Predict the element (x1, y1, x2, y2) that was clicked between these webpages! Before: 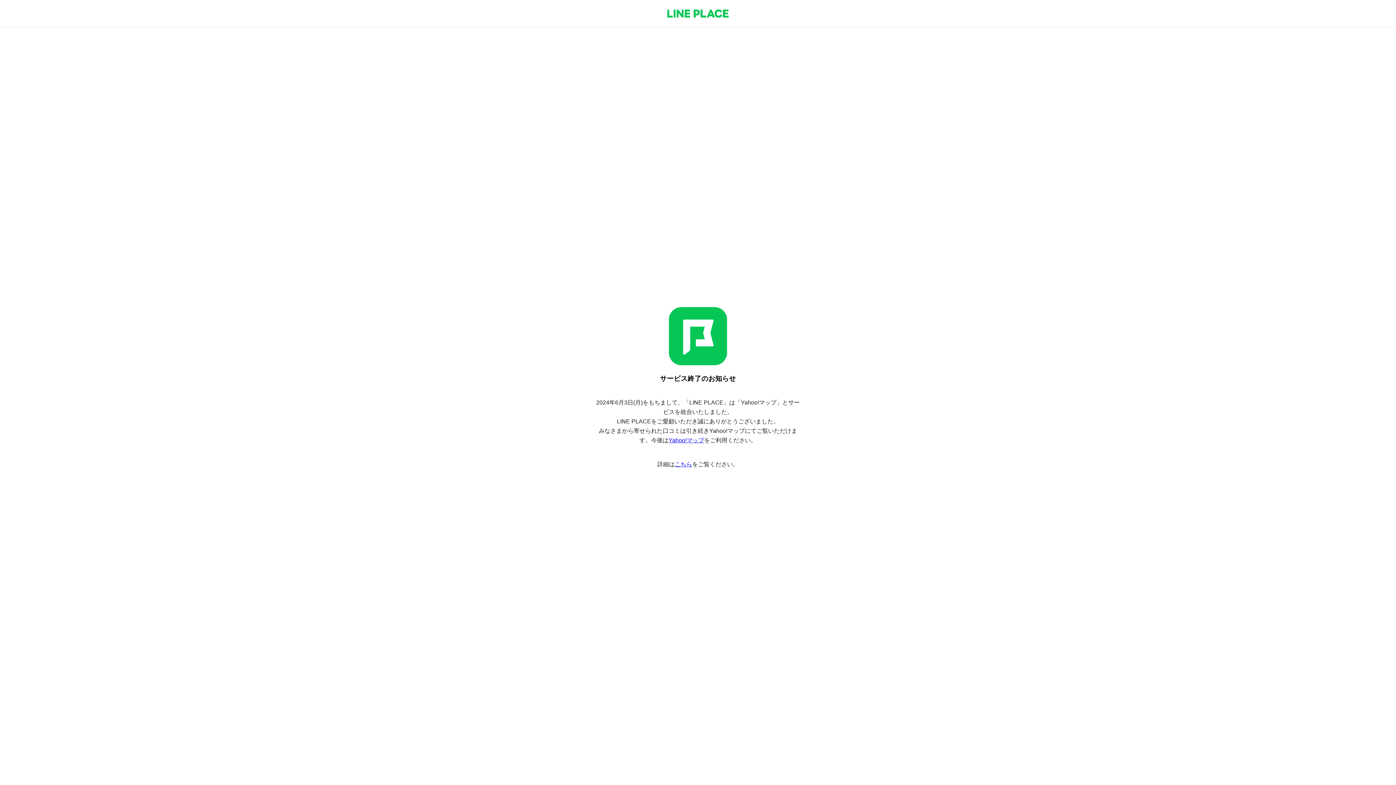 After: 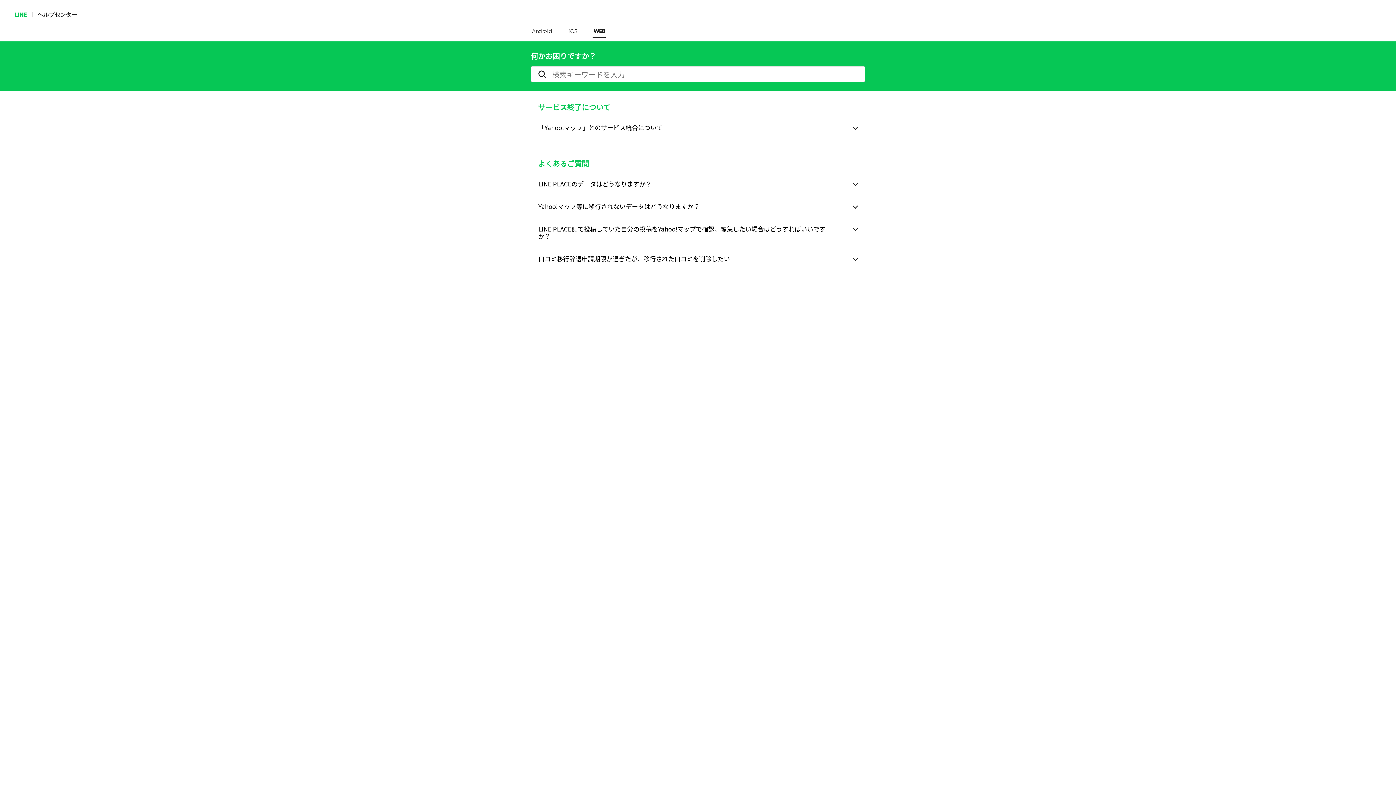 Action: label: こちら bbox: (674, 461, 692, 467)